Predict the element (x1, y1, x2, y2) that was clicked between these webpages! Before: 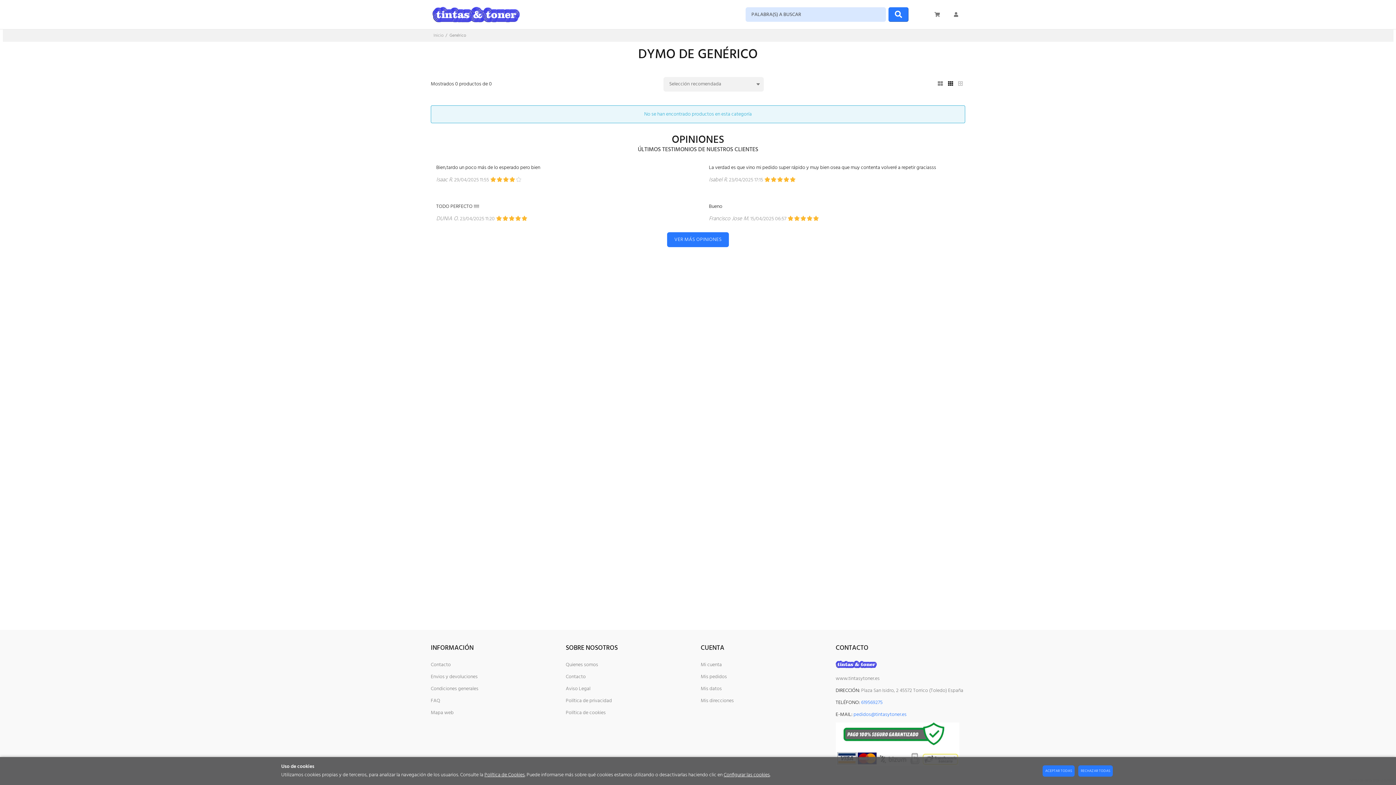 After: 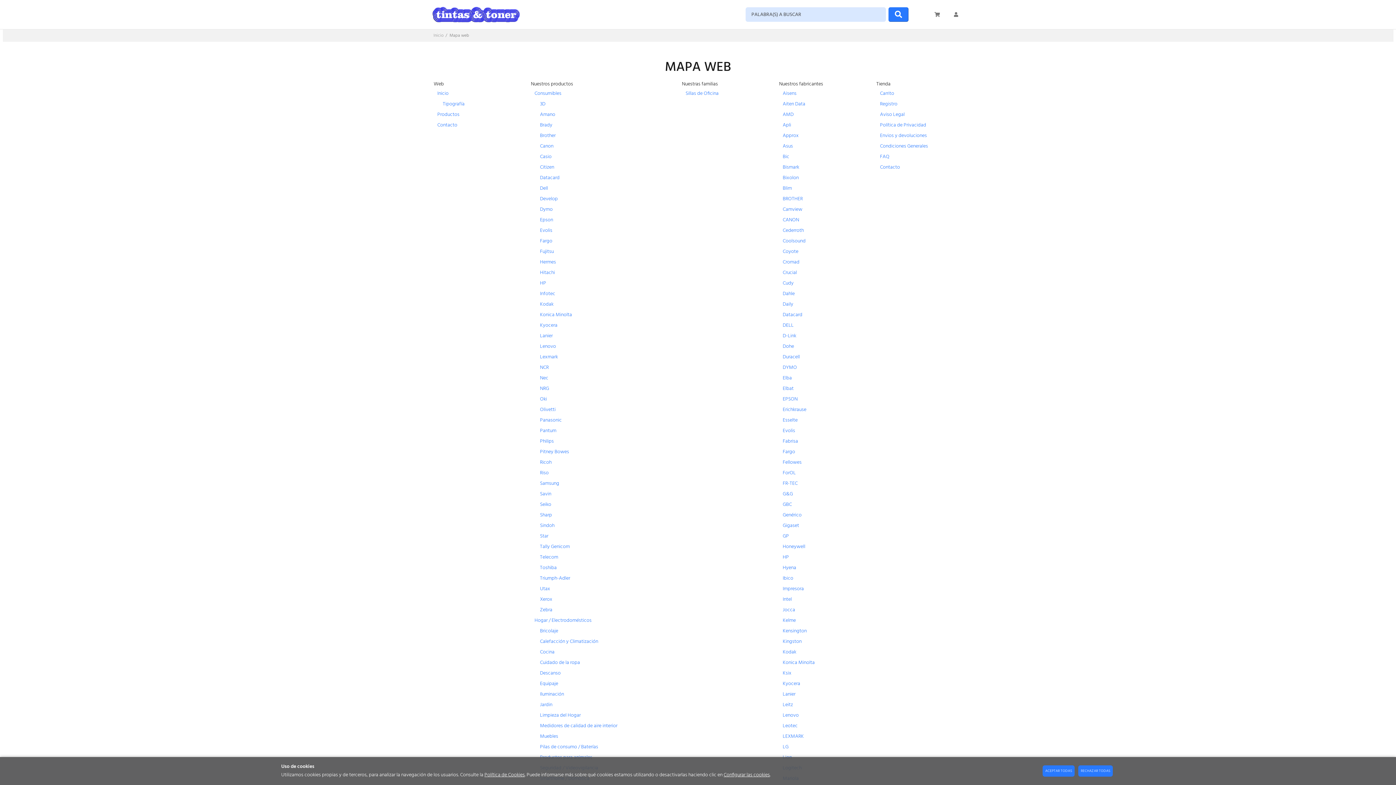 Action: bbox: (430, 709, 453, 717) label: Mapa web